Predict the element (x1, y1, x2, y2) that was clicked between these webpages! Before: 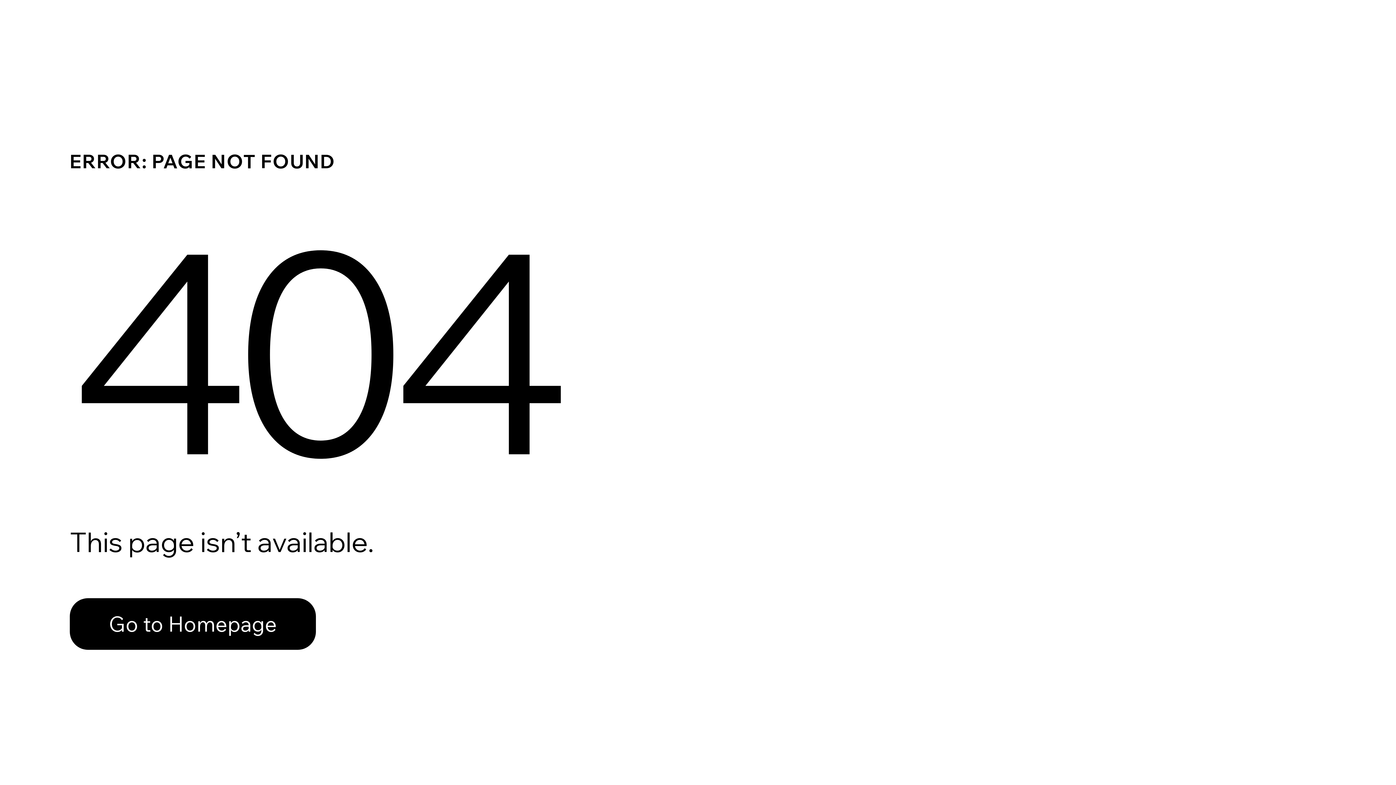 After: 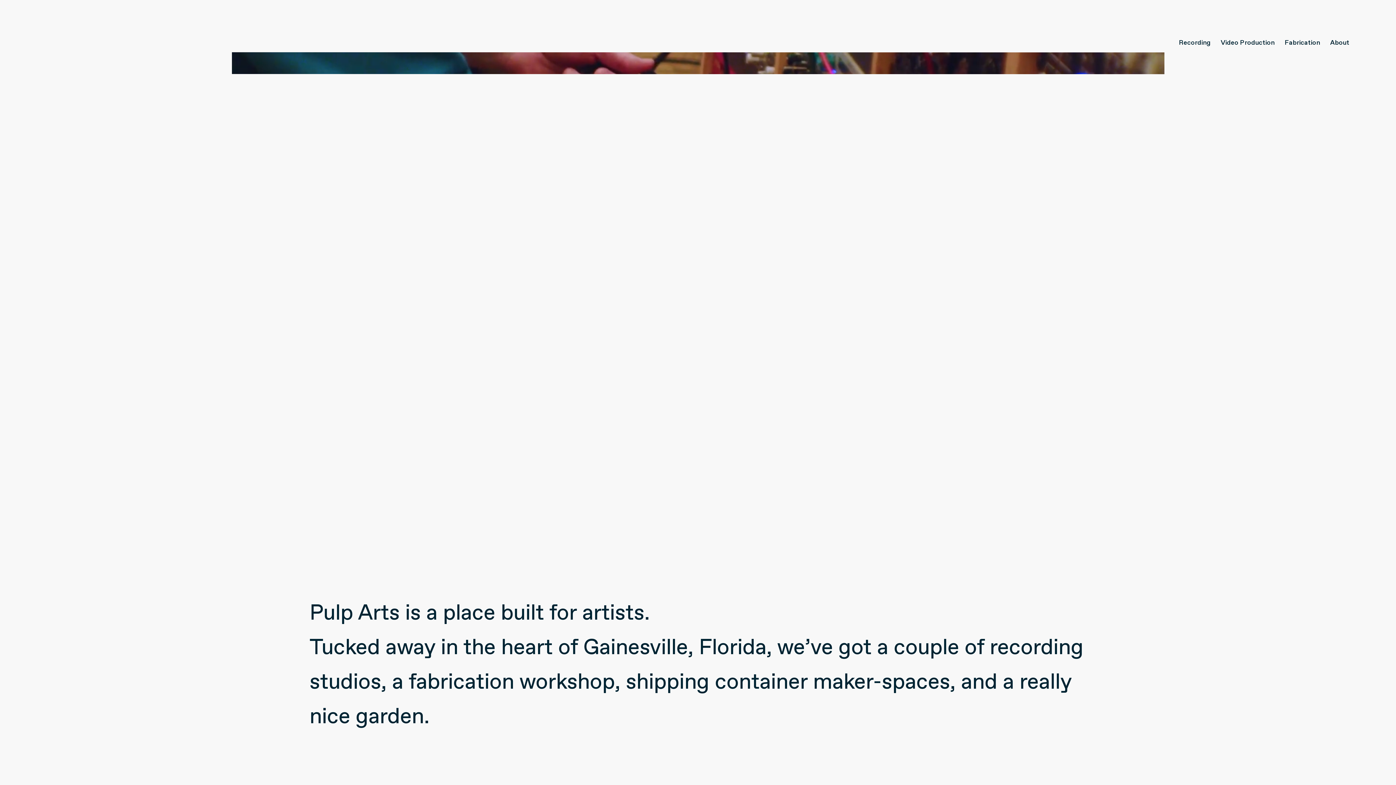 Action: label: Go to Homepage bbox: (69, 598, 316, 650)